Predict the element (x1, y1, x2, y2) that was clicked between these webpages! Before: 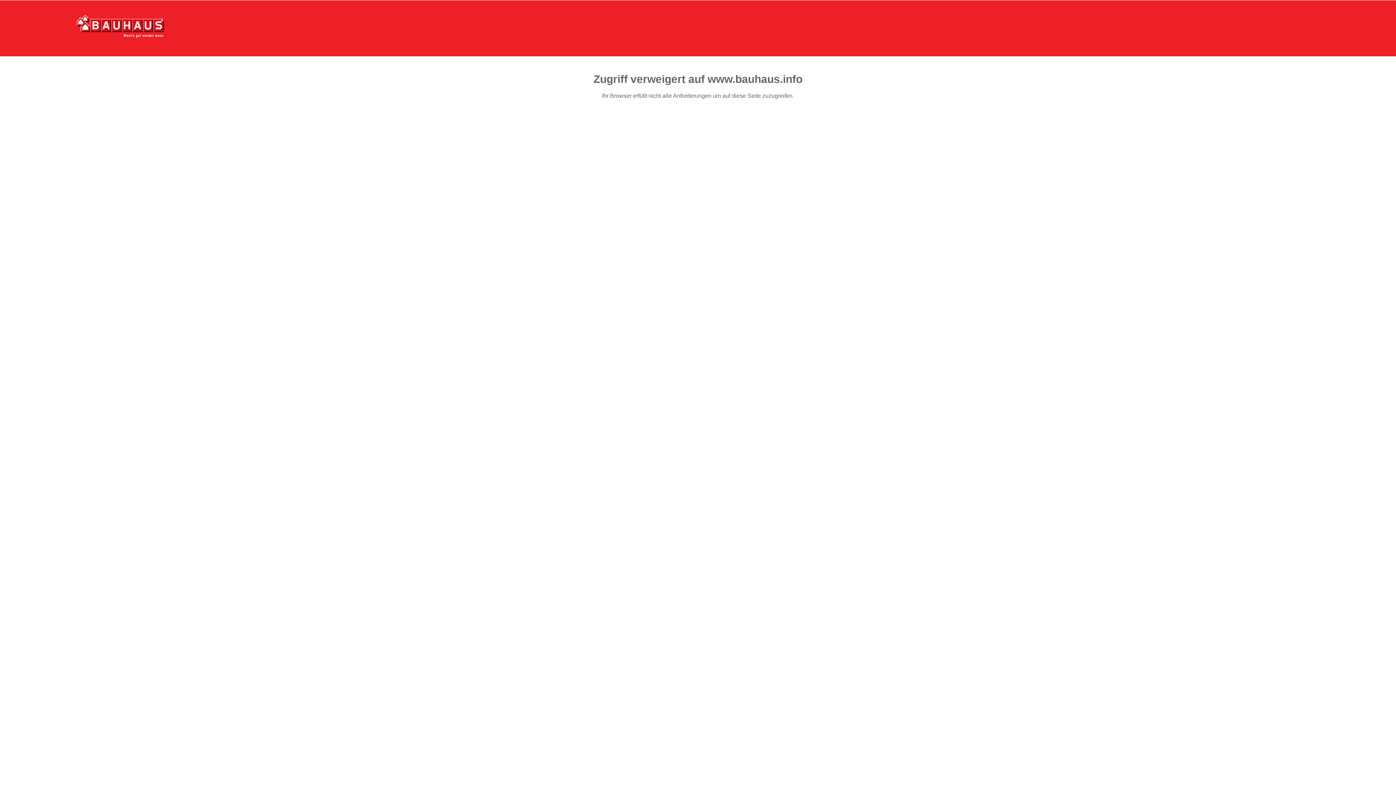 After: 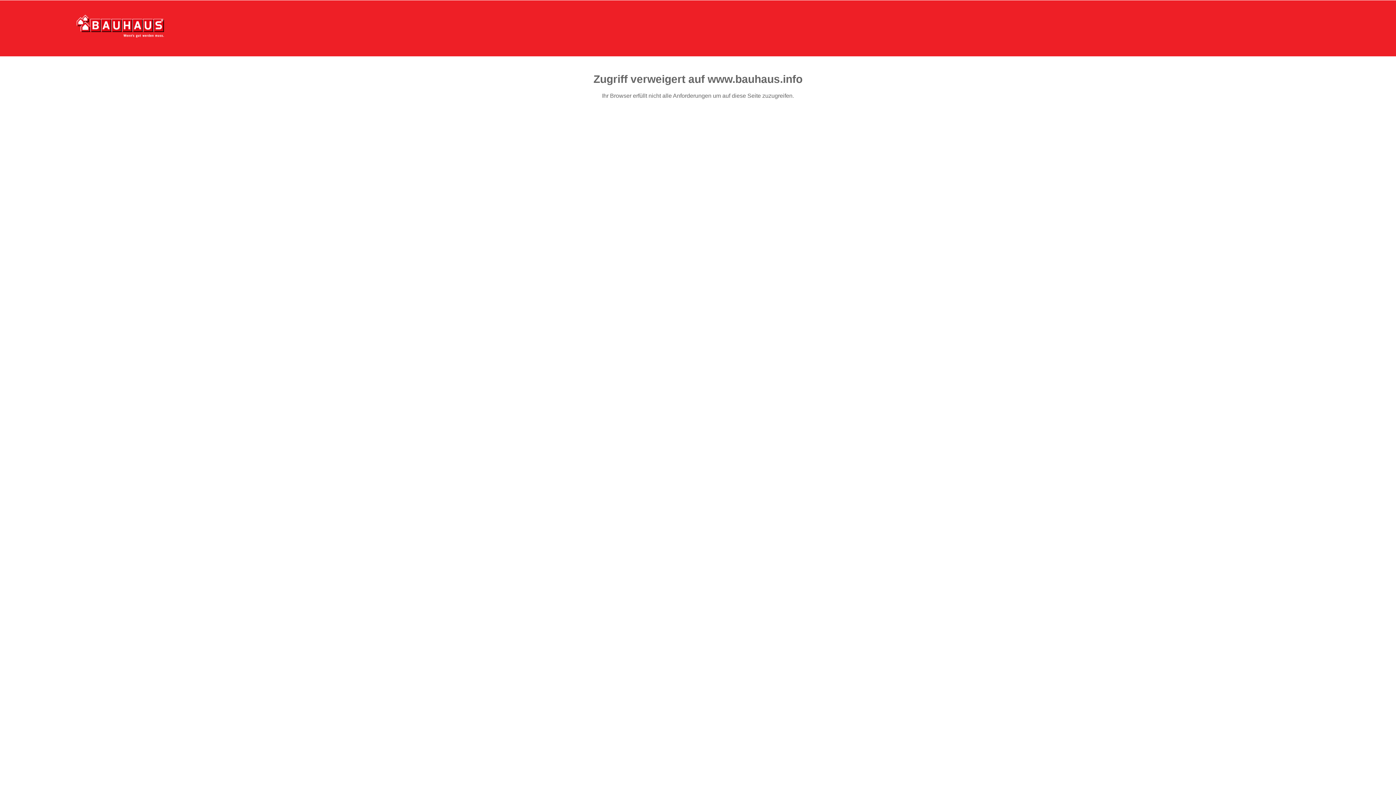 Action: bbox: (76, 15, 164, 37)